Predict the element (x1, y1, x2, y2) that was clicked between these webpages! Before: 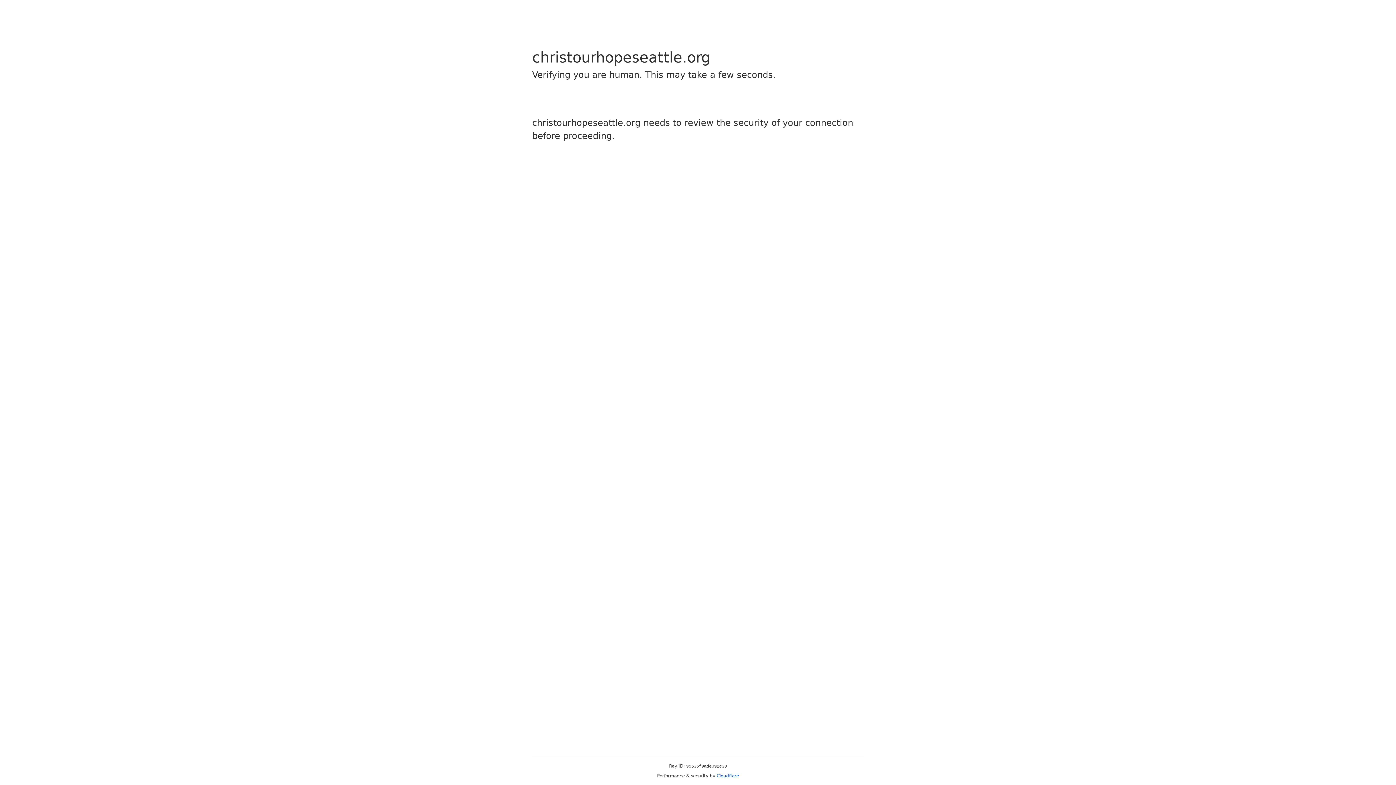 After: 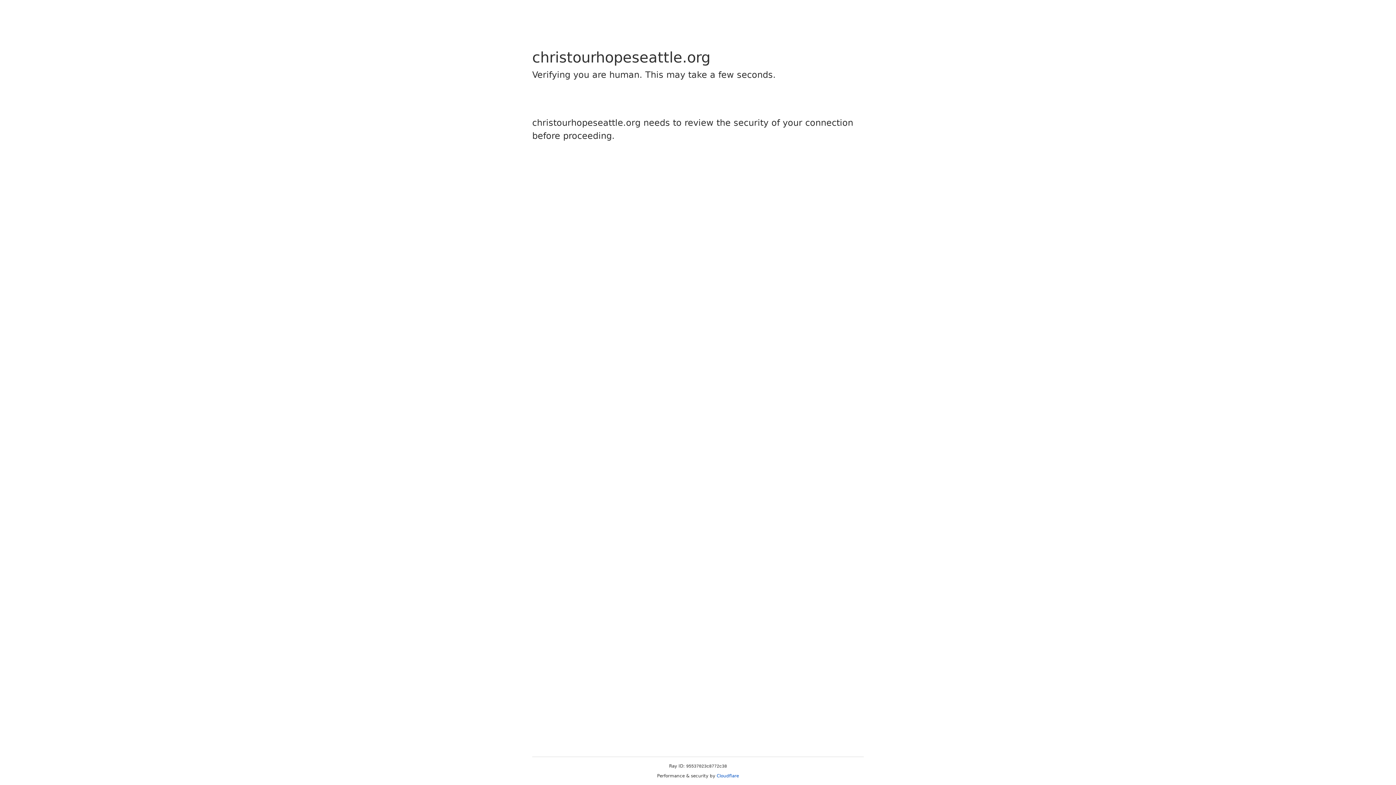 Action: bbox: (716, 773, 739, 778) label: Cloudflare